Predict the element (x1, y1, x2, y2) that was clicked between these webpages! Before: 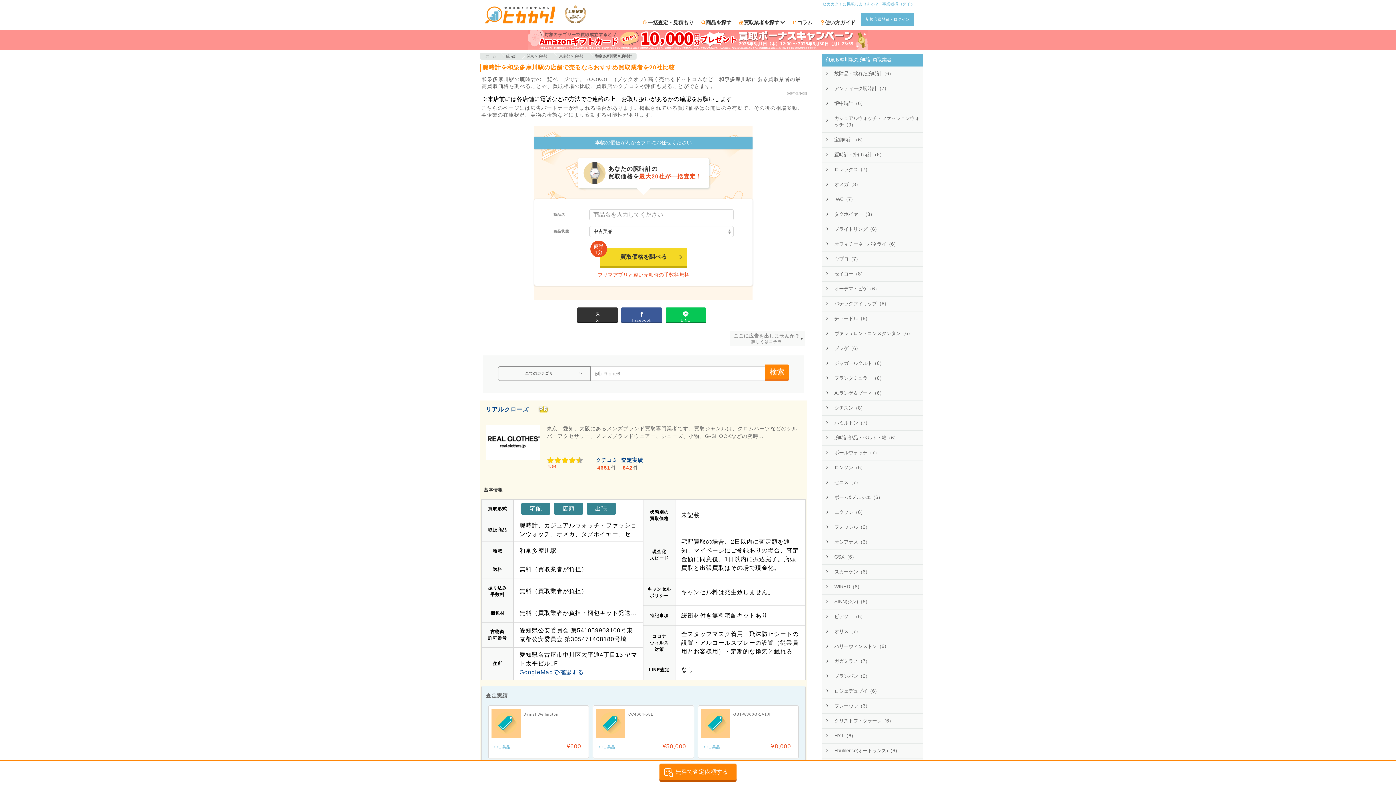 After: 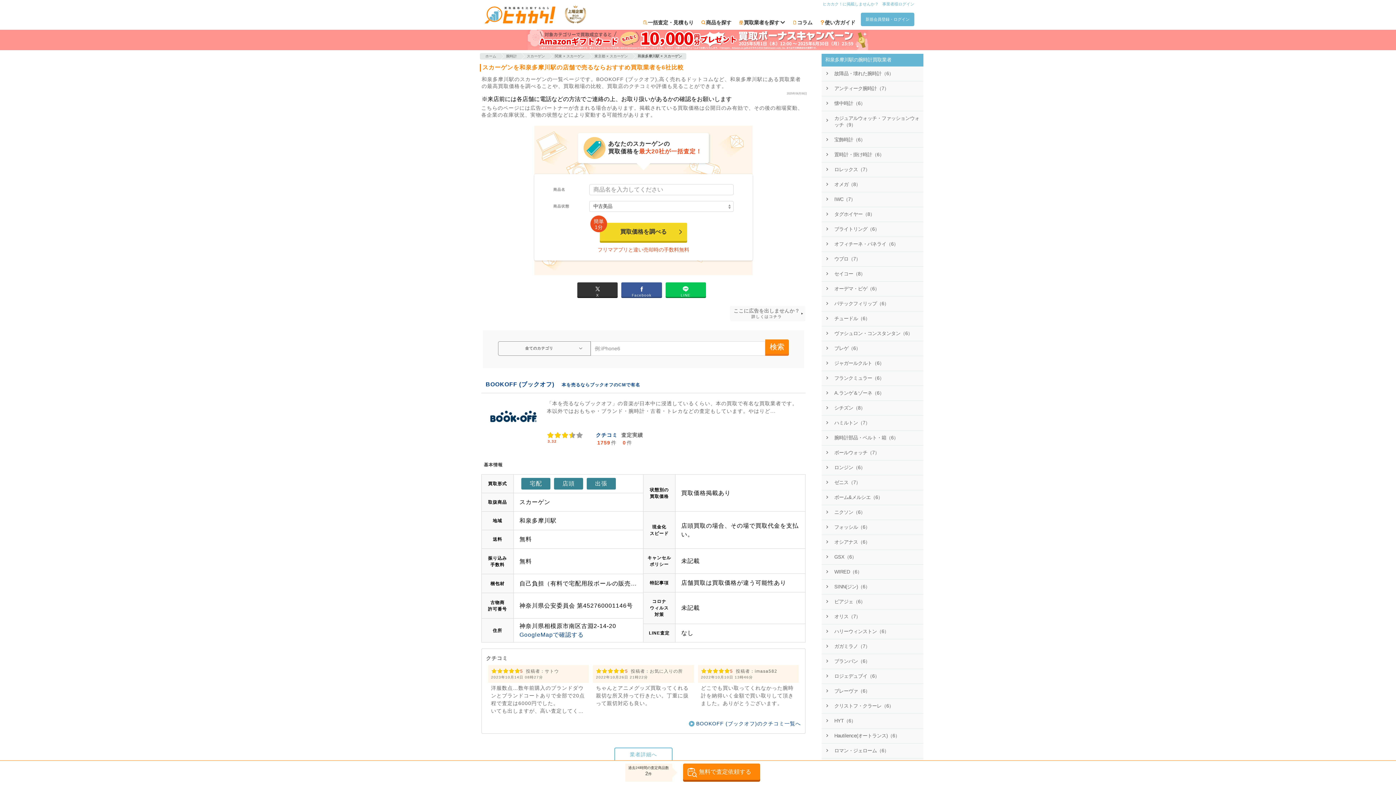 Action: label: スカーゲン（6） bbox: (821, 567, 923, 577)